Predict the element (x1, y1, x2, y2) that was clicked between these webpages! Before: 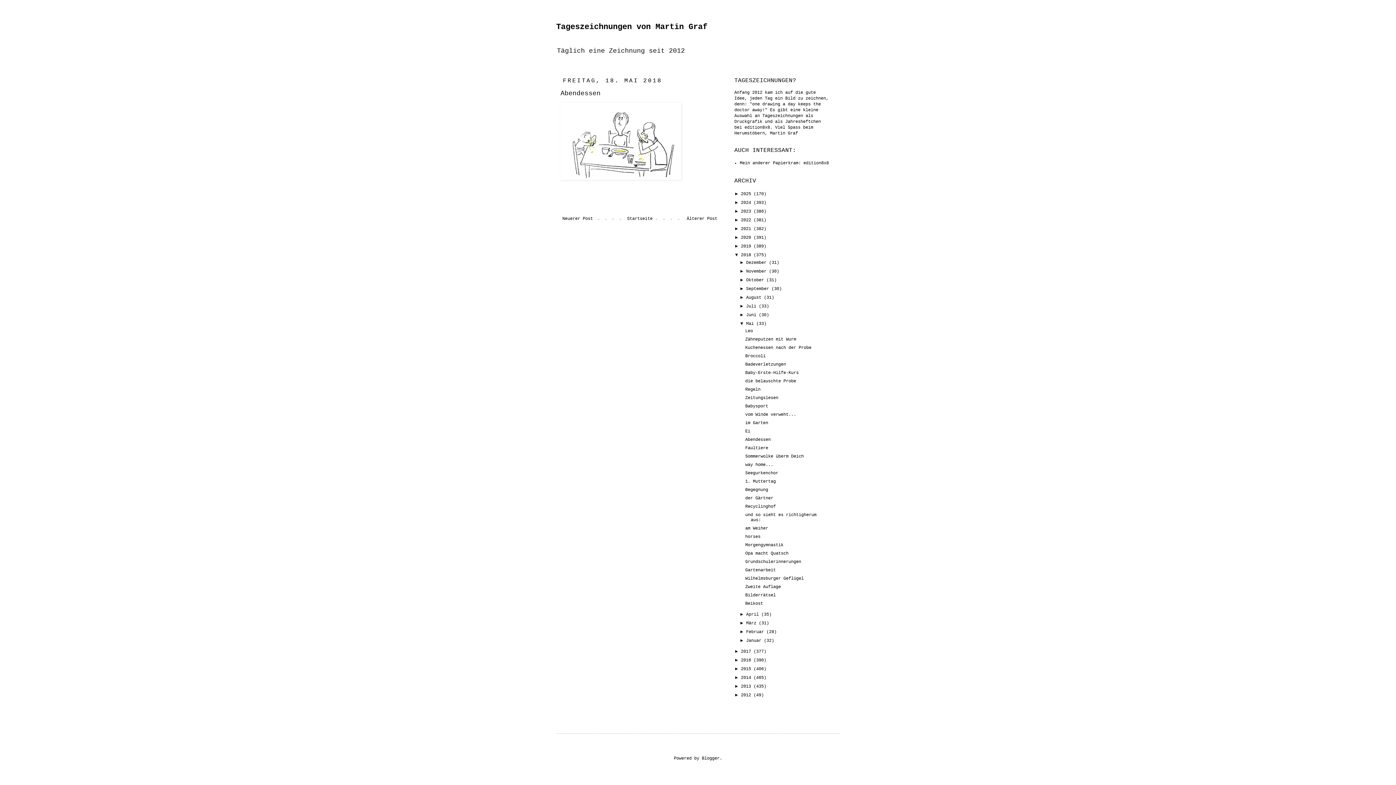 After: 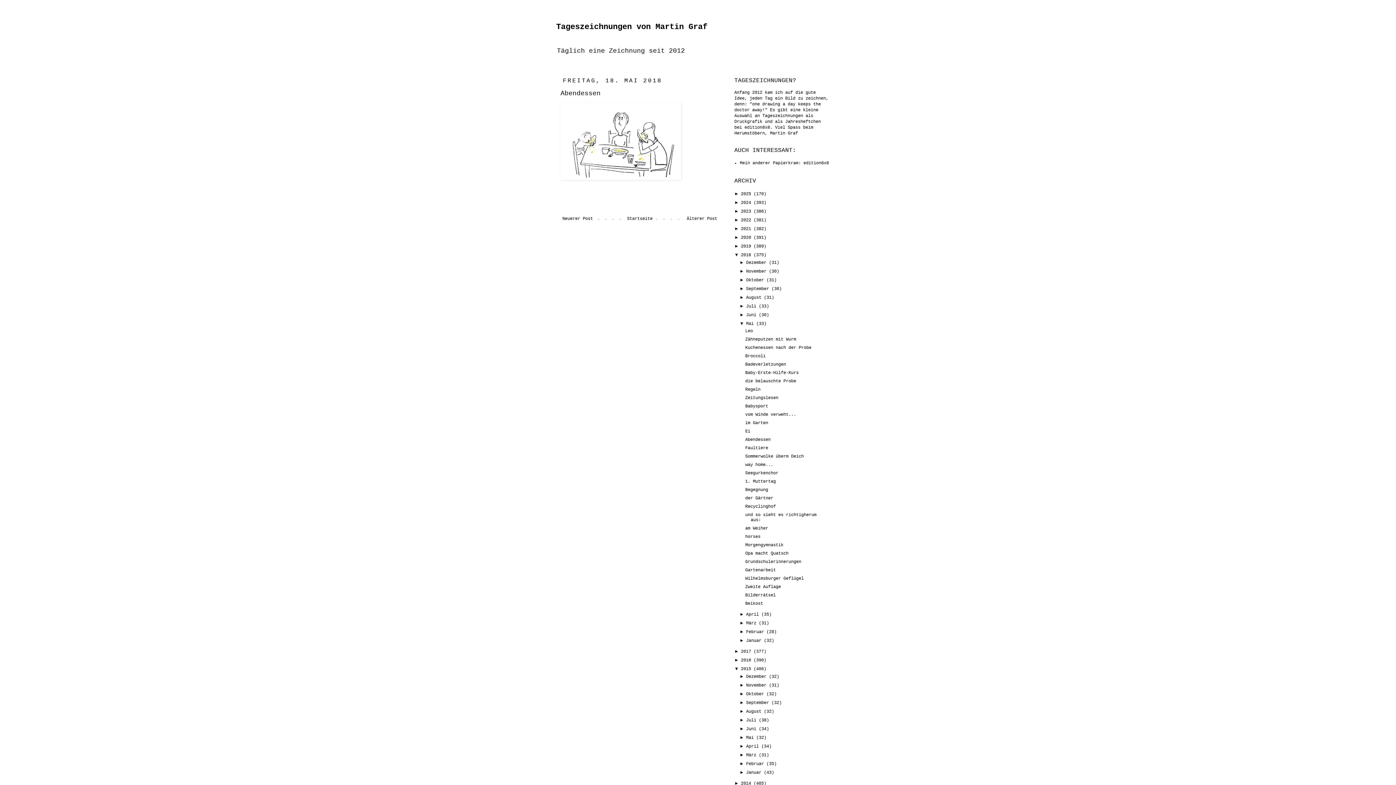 Action: bbox: (734, 666, 741, 671) label: ►  